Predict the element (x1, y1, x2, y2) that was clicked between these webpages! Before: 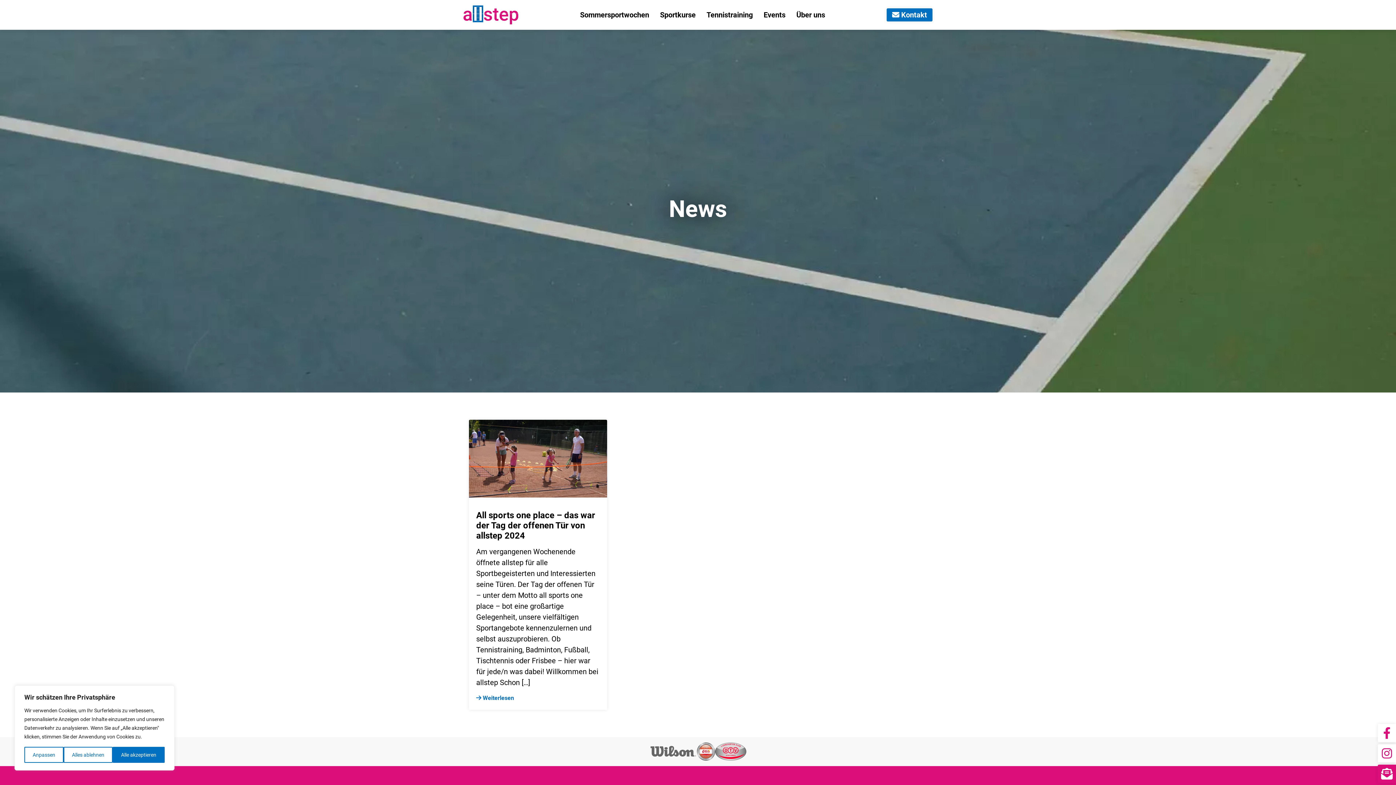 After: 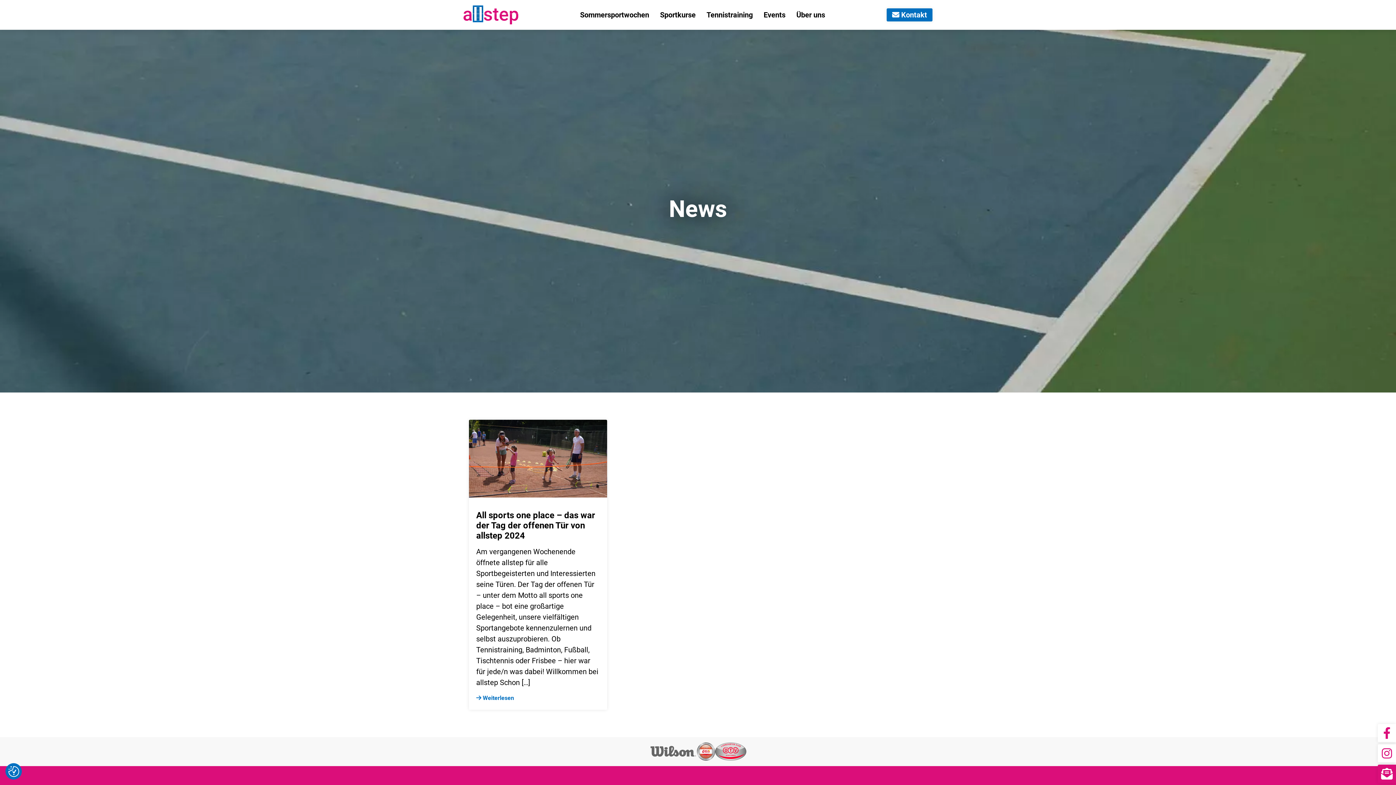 Action: label: Alles ablehnen bbox: (63, 747, 112, 763)